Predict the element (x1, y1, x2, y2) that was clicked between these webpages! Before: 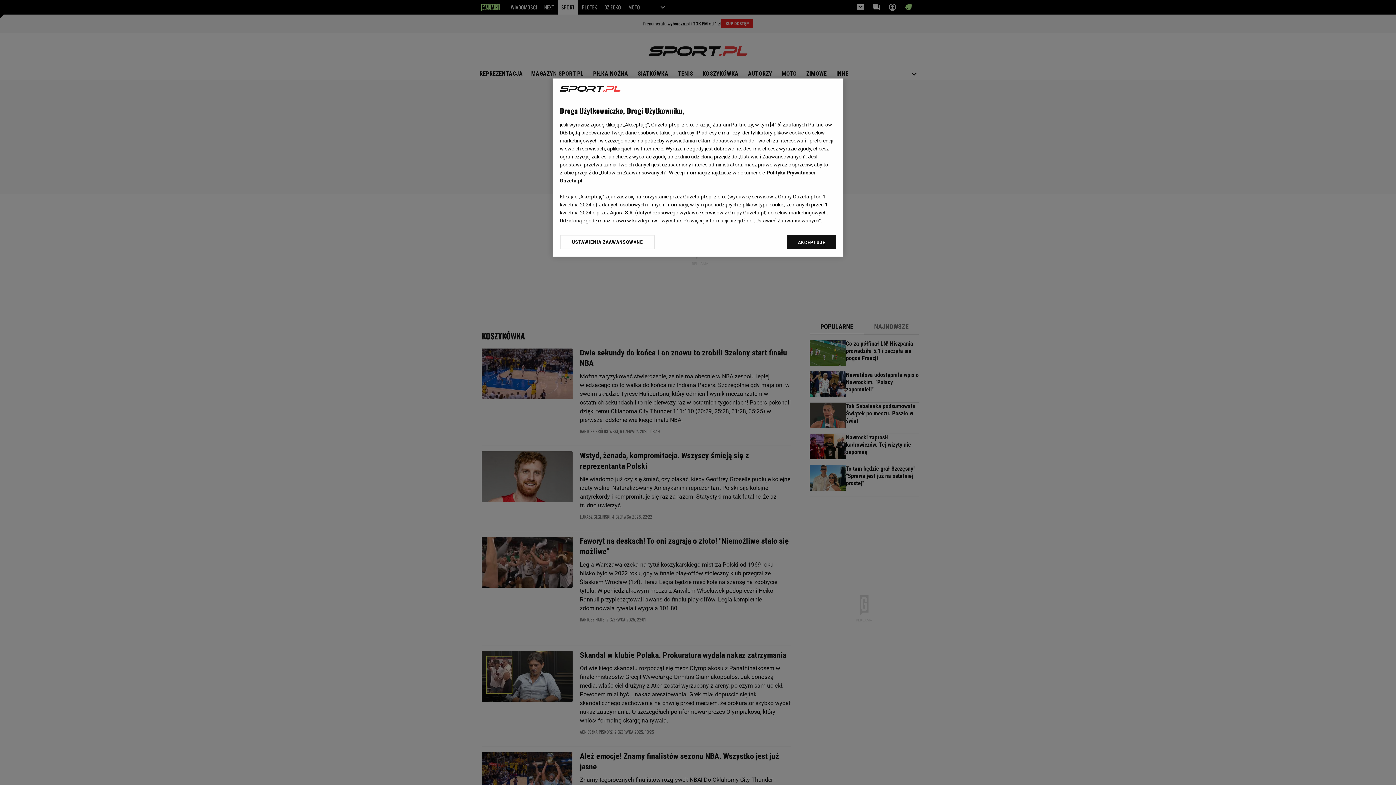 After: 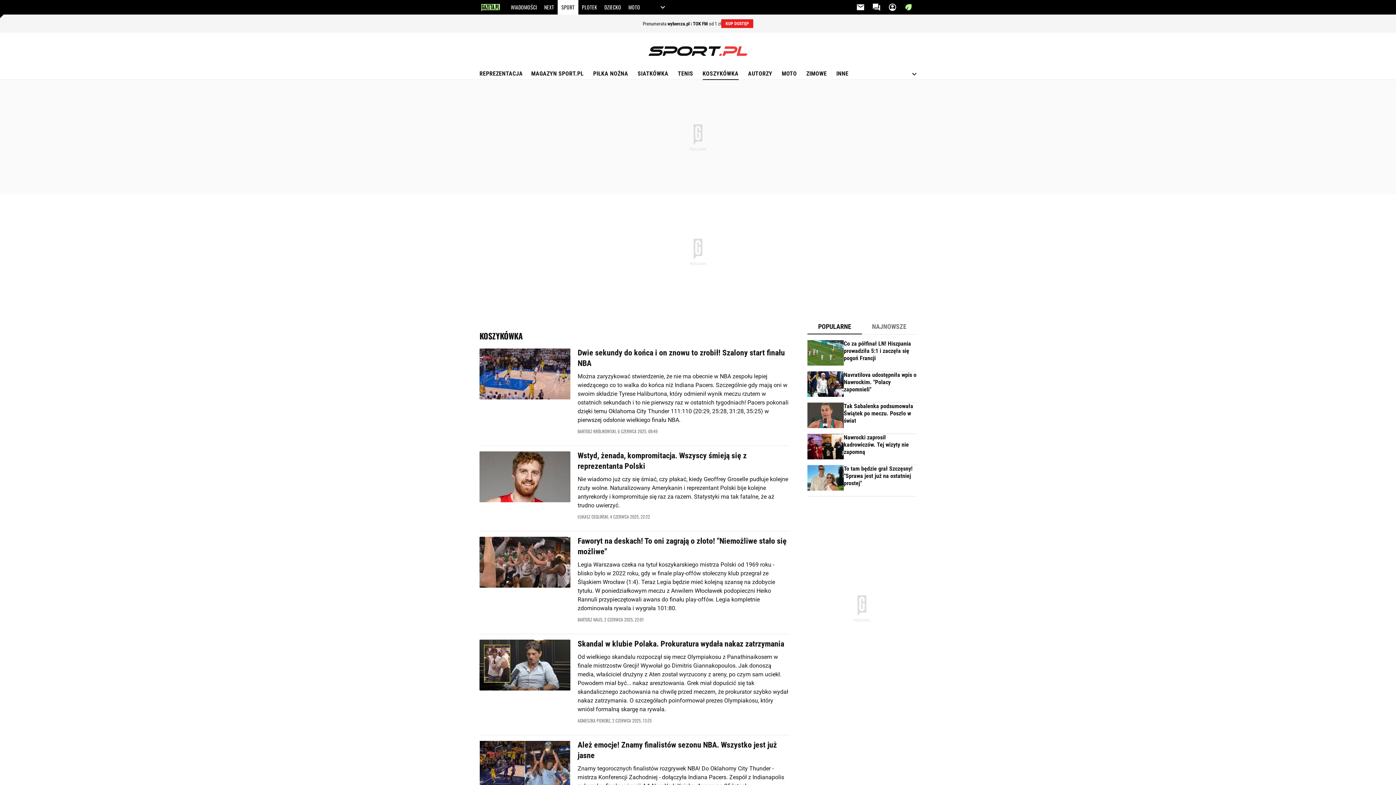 Action: bbox: (787, 234, 836, 249) label: AKCEPTUJĘ